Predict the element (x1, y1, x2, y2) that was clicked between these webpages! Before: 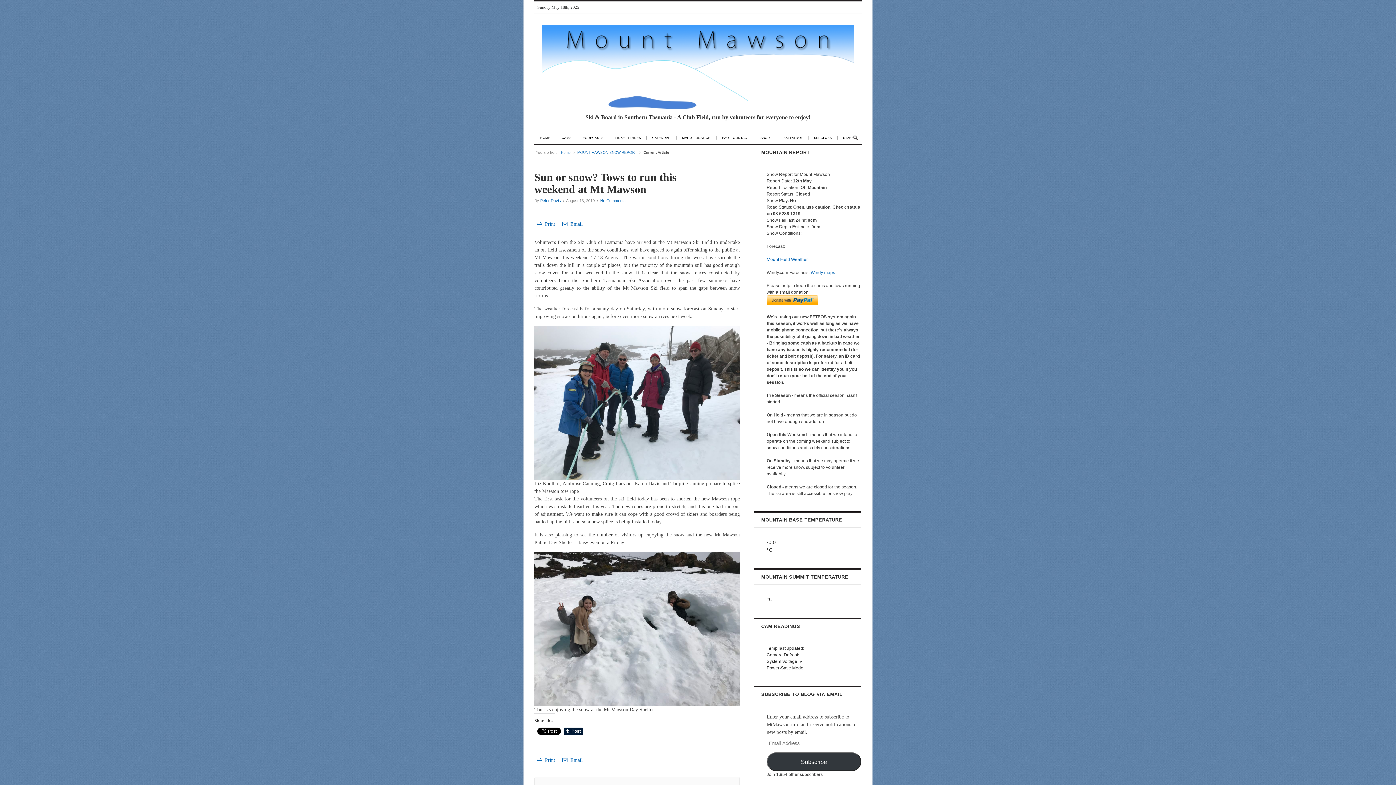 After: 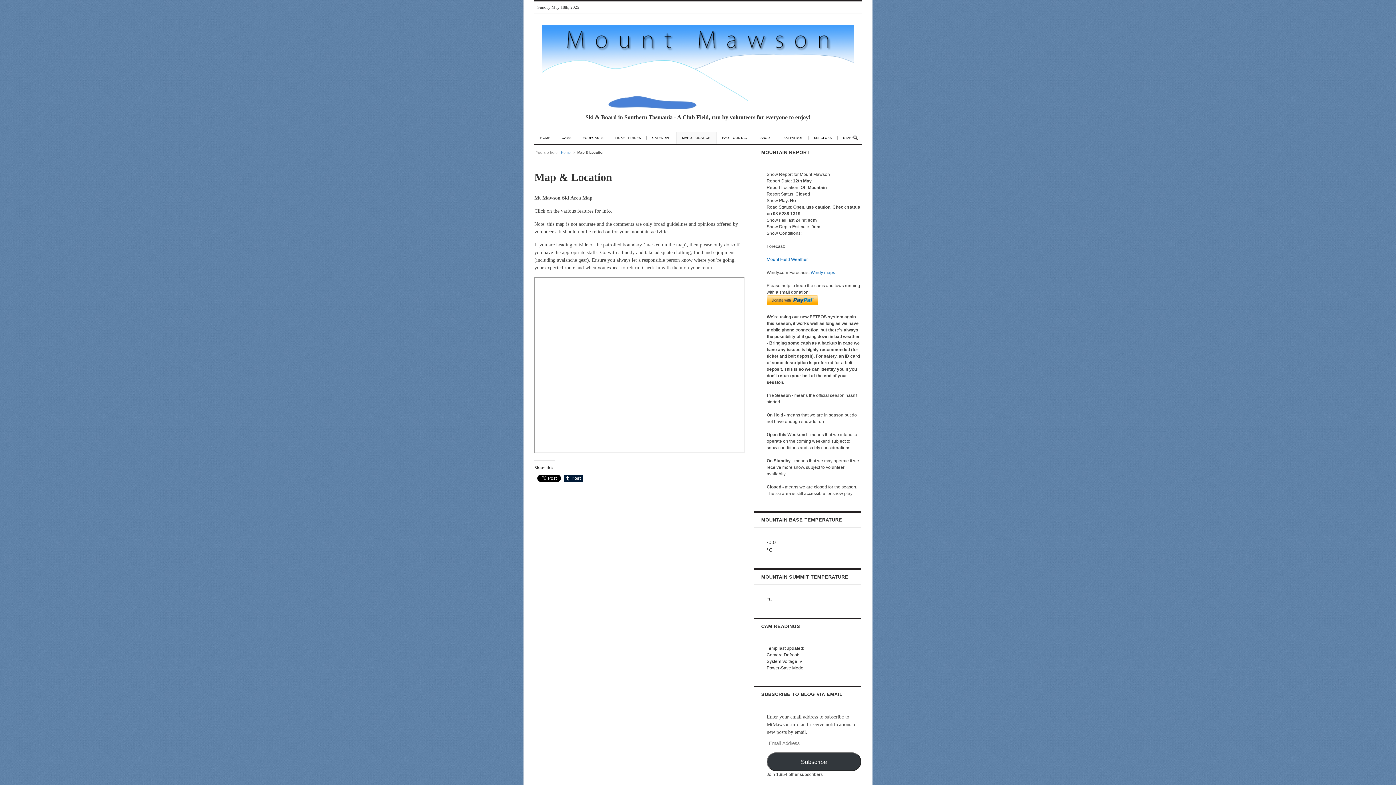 Action: bbox: (682, 136, 716, 139) label: MAP & LOCATION